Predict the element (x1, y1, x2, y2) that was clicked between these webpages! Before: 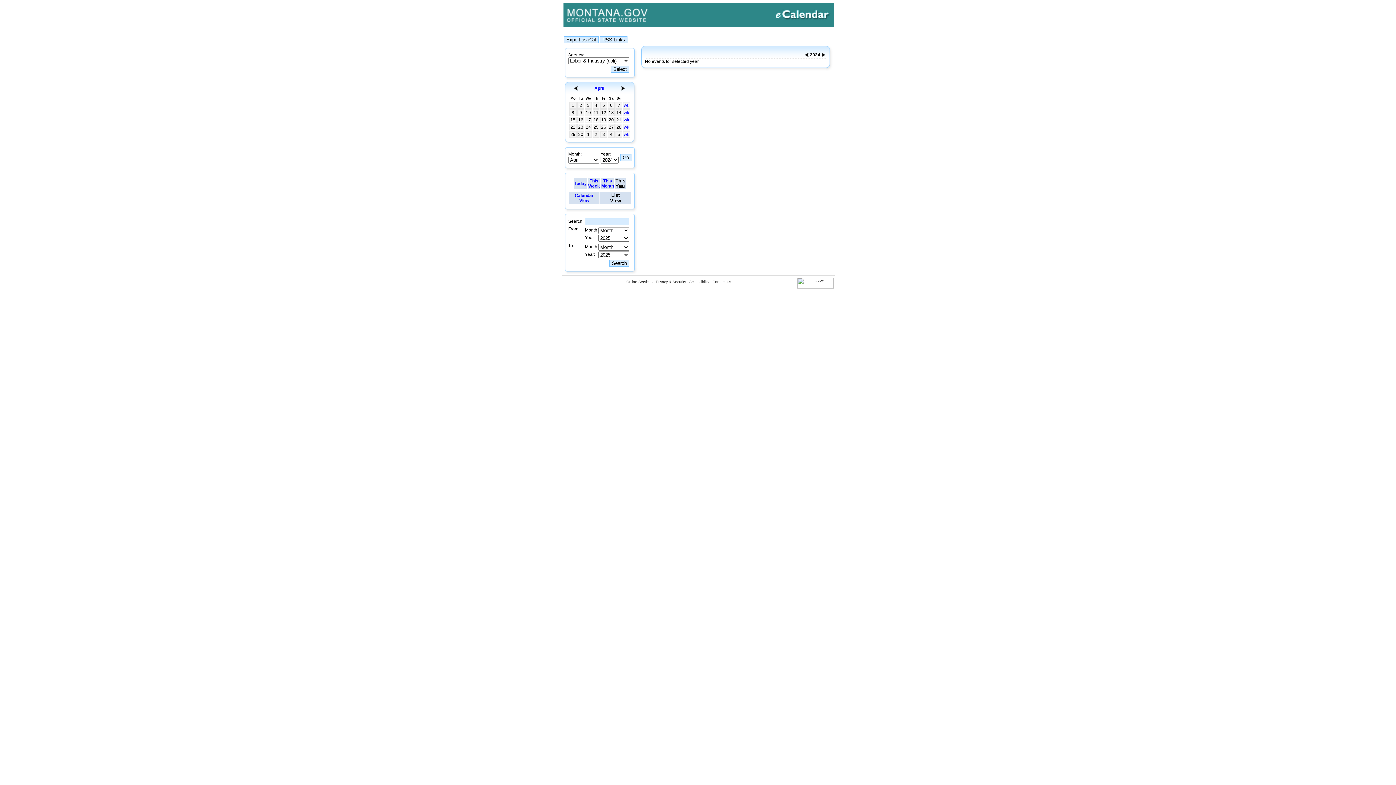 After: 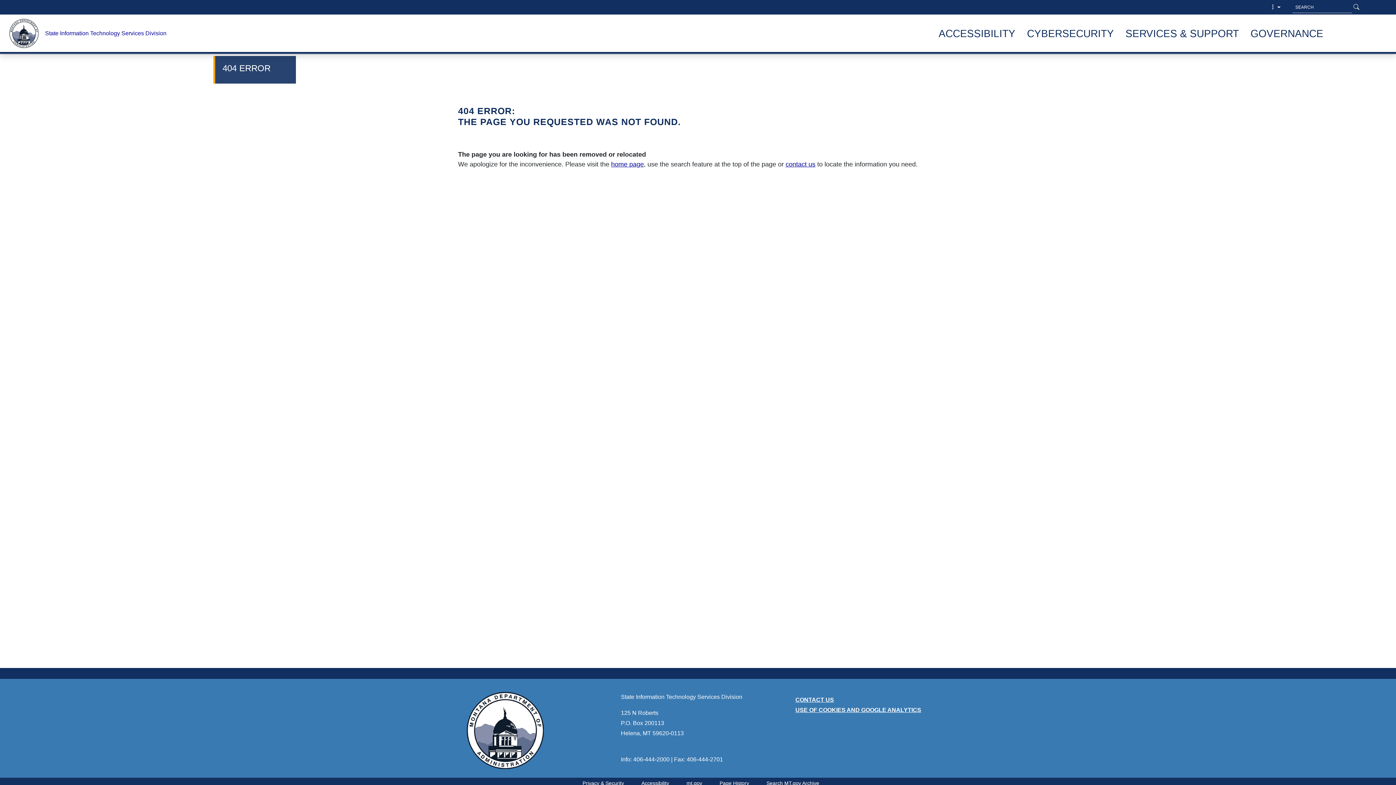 Action: bbox: (712, 280, 731, 284) label: Contact Us